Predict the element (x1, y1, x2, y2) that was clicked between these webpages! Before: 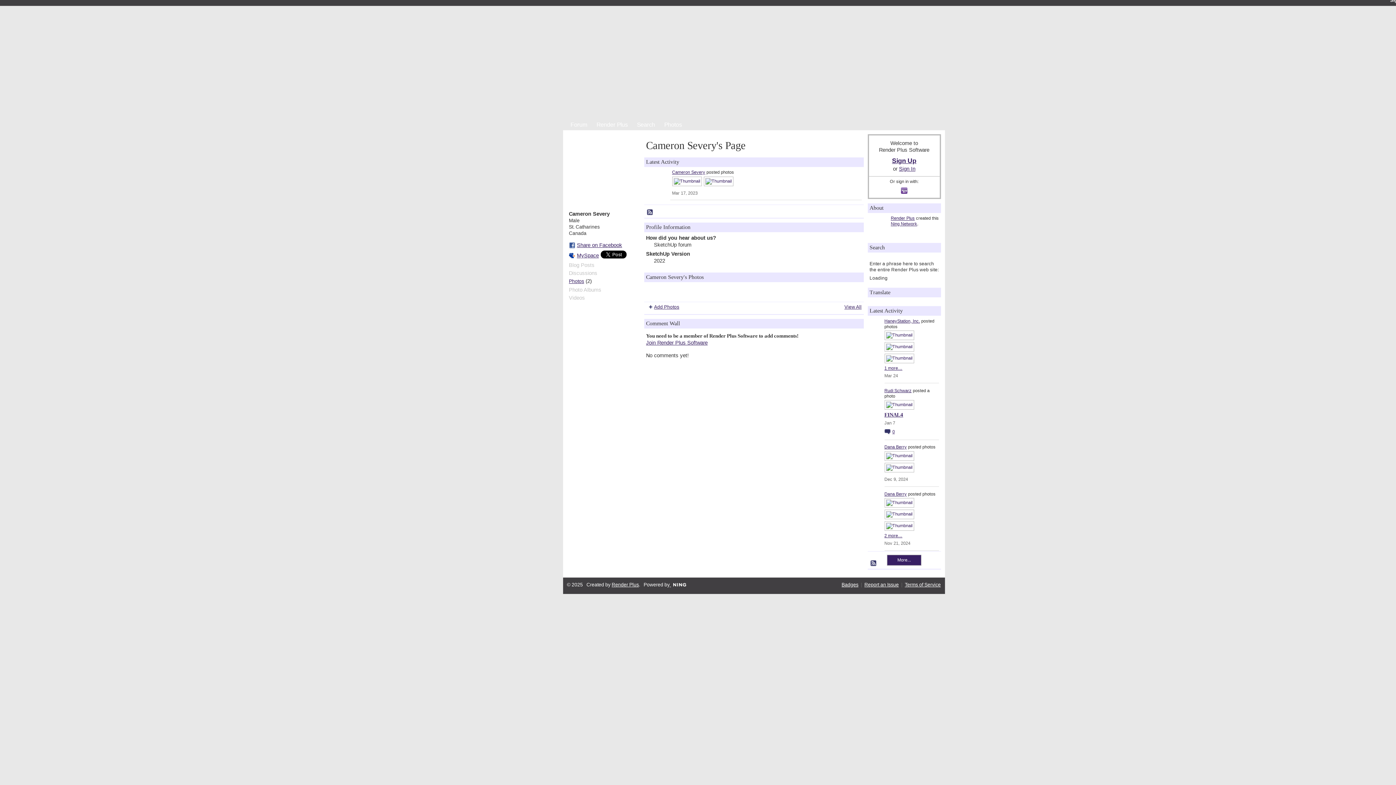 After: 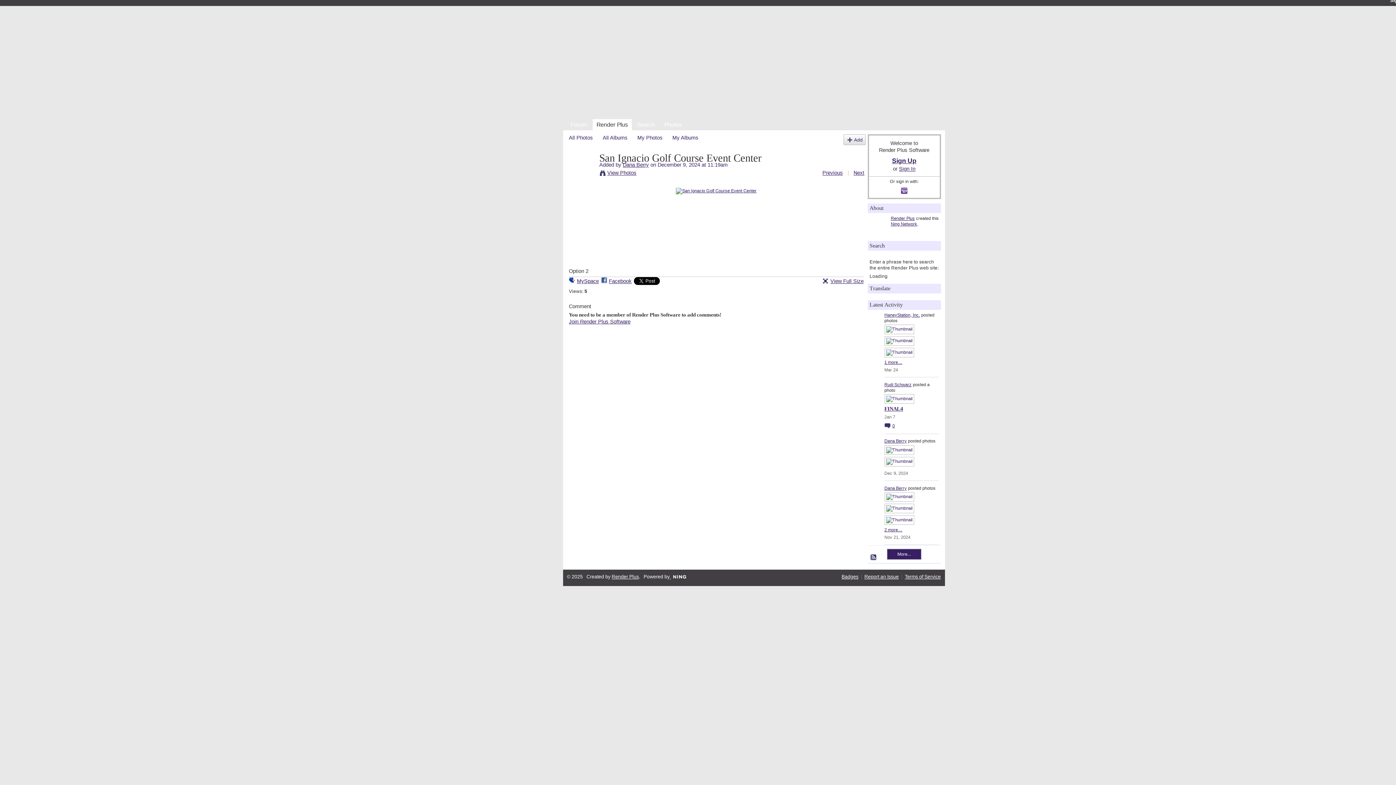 Action: bbox: (885, 463, 913, 472)